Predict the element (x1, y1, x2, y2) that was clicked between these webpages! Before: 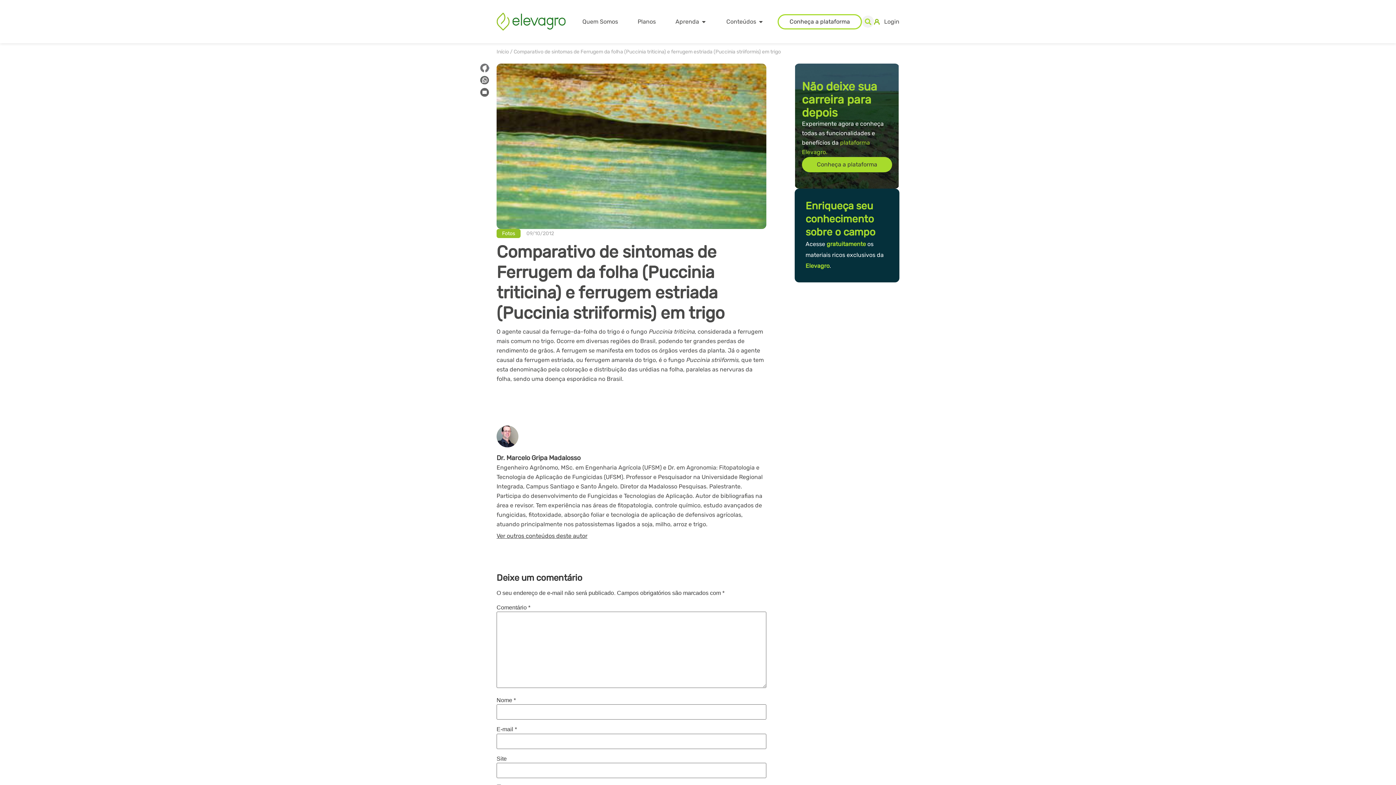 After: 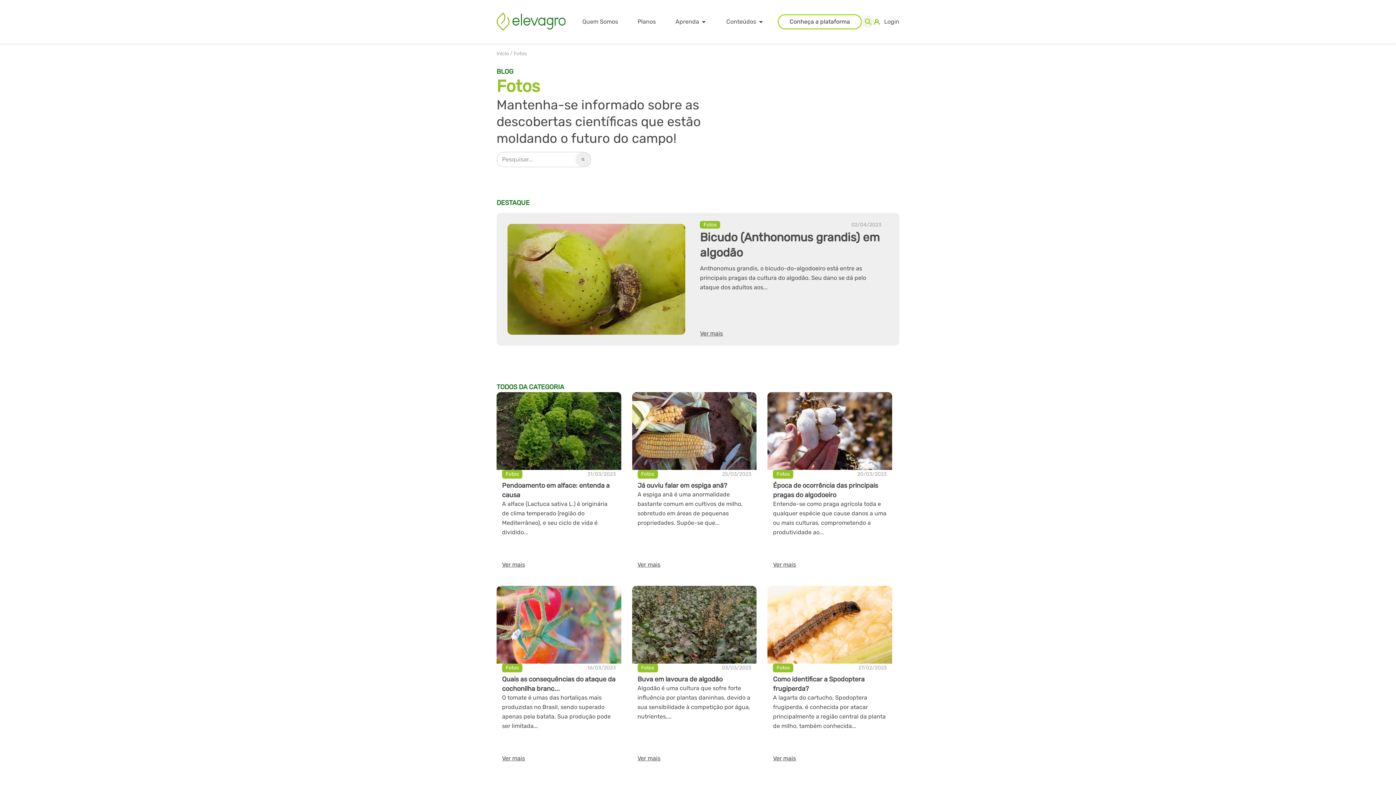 Action: bbox: (496, 229, 520, 238) label: Fotos